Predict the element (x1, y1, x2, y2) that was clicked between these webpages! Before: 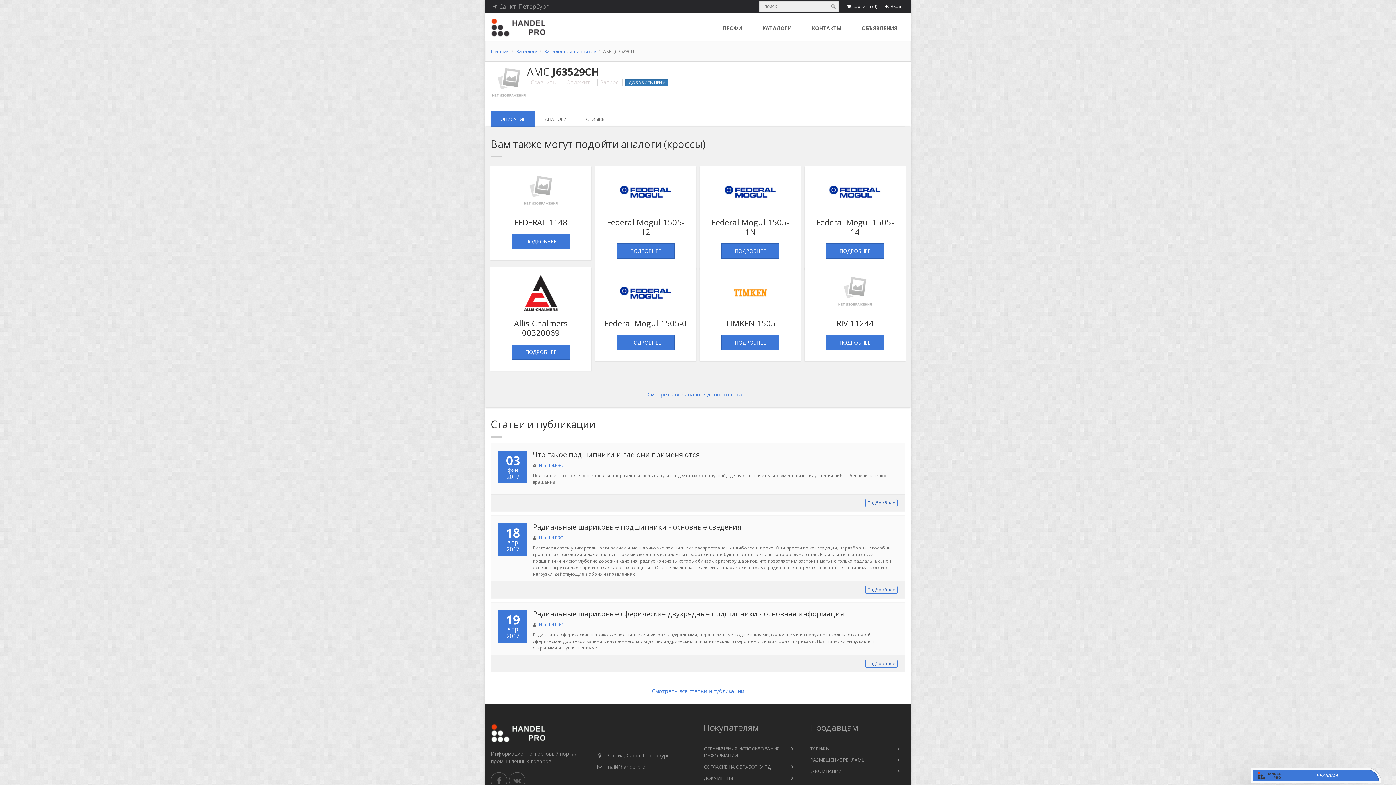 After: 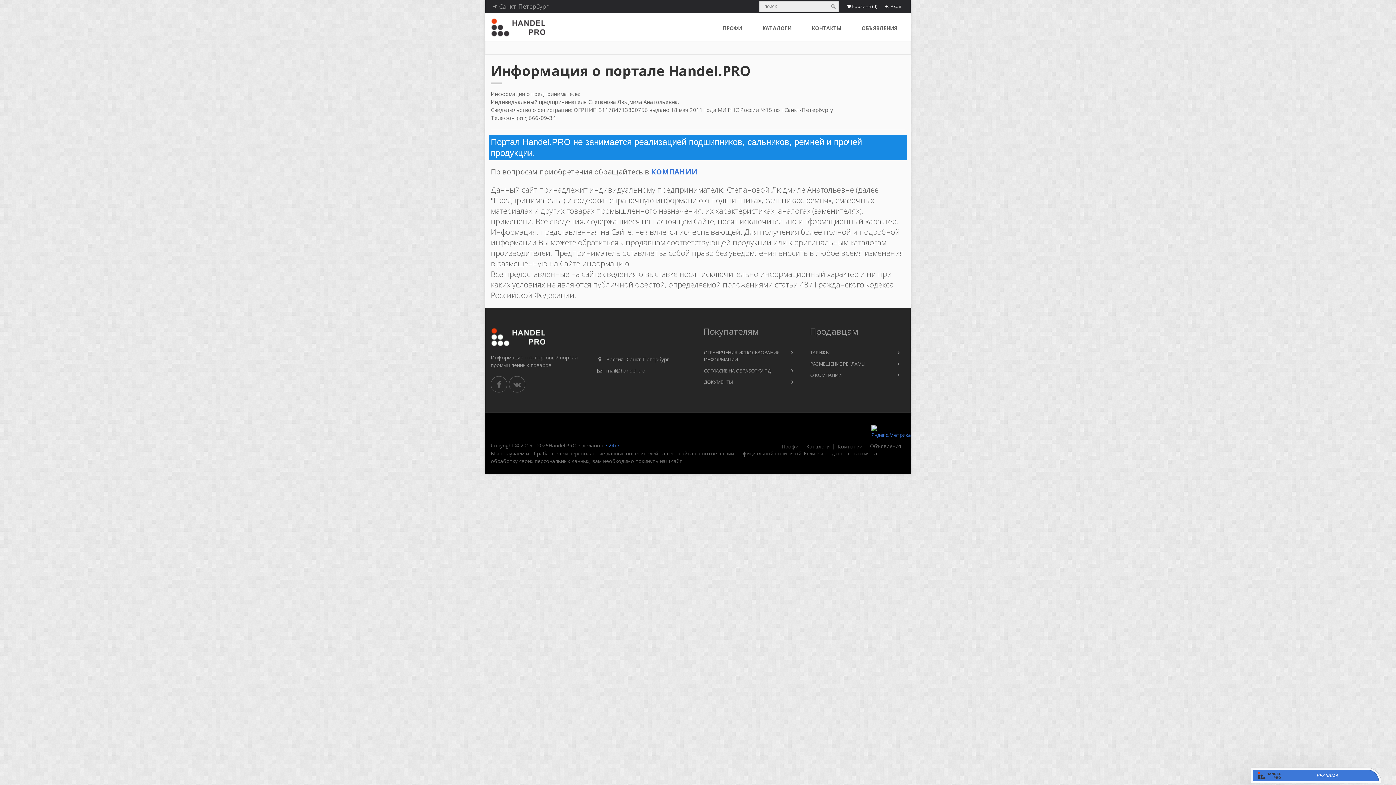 Action: label: О КОМПАНИИ bbox: (810, 766, 905, 776)